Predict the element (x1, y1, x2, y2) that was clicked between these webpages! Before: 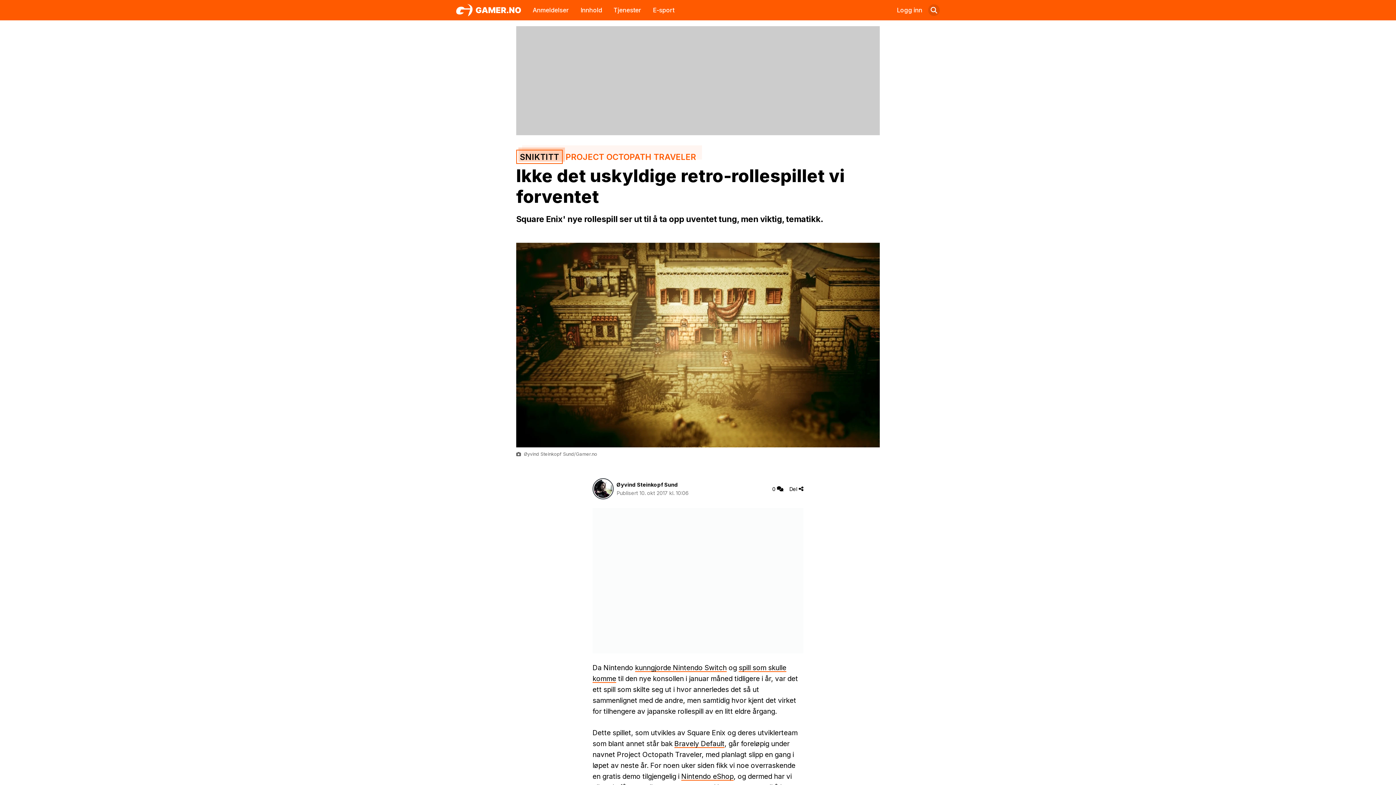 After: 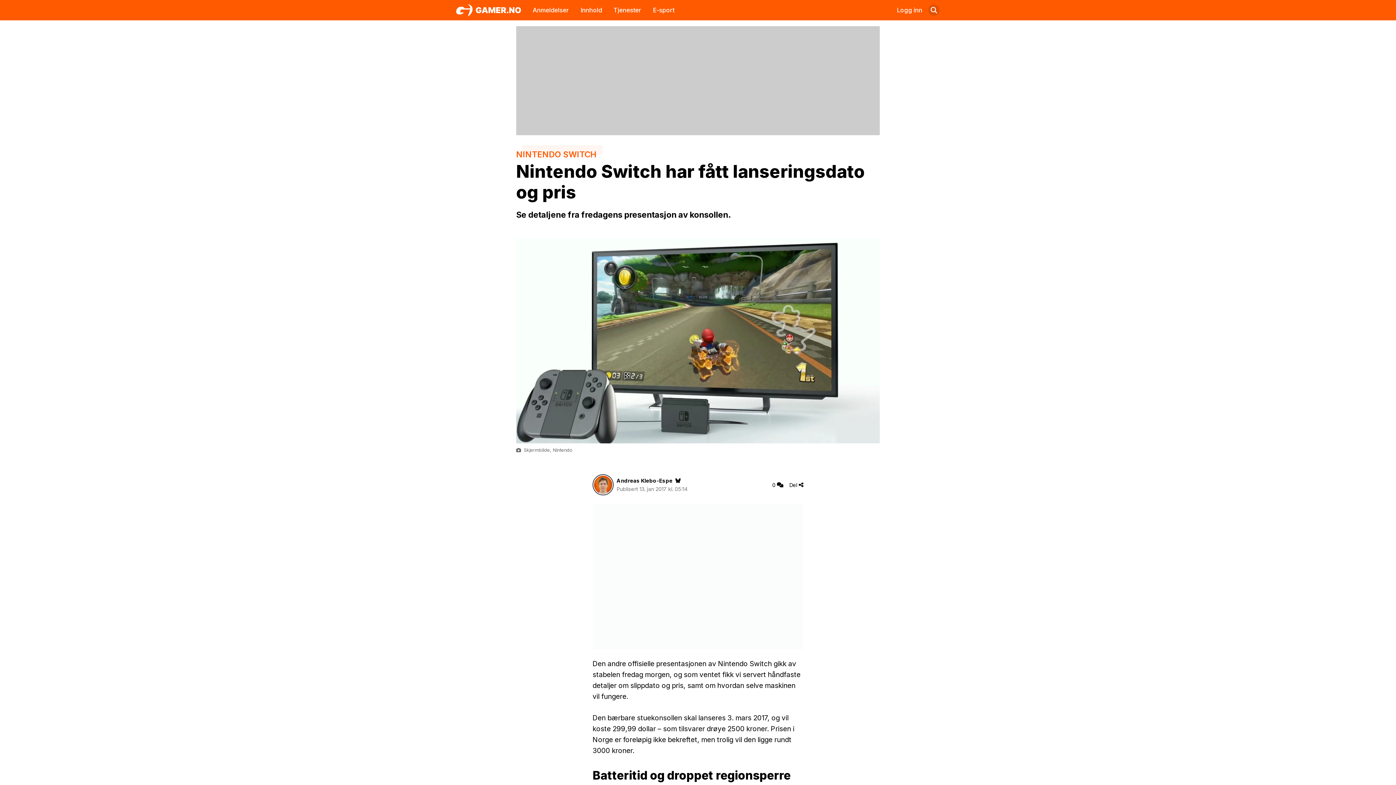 Action: bbox: (635, 663, 726, 672) label: kunngjorde Nintendo Switch